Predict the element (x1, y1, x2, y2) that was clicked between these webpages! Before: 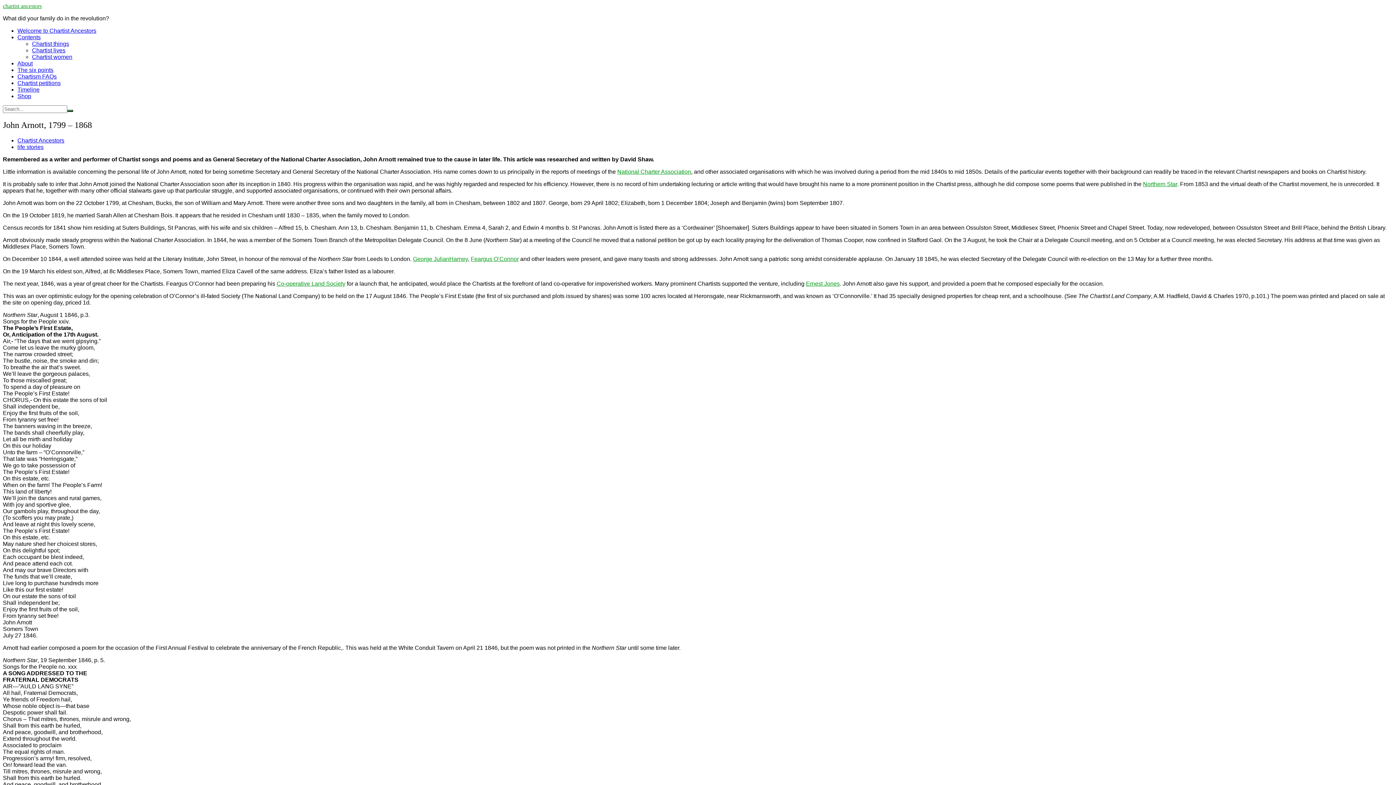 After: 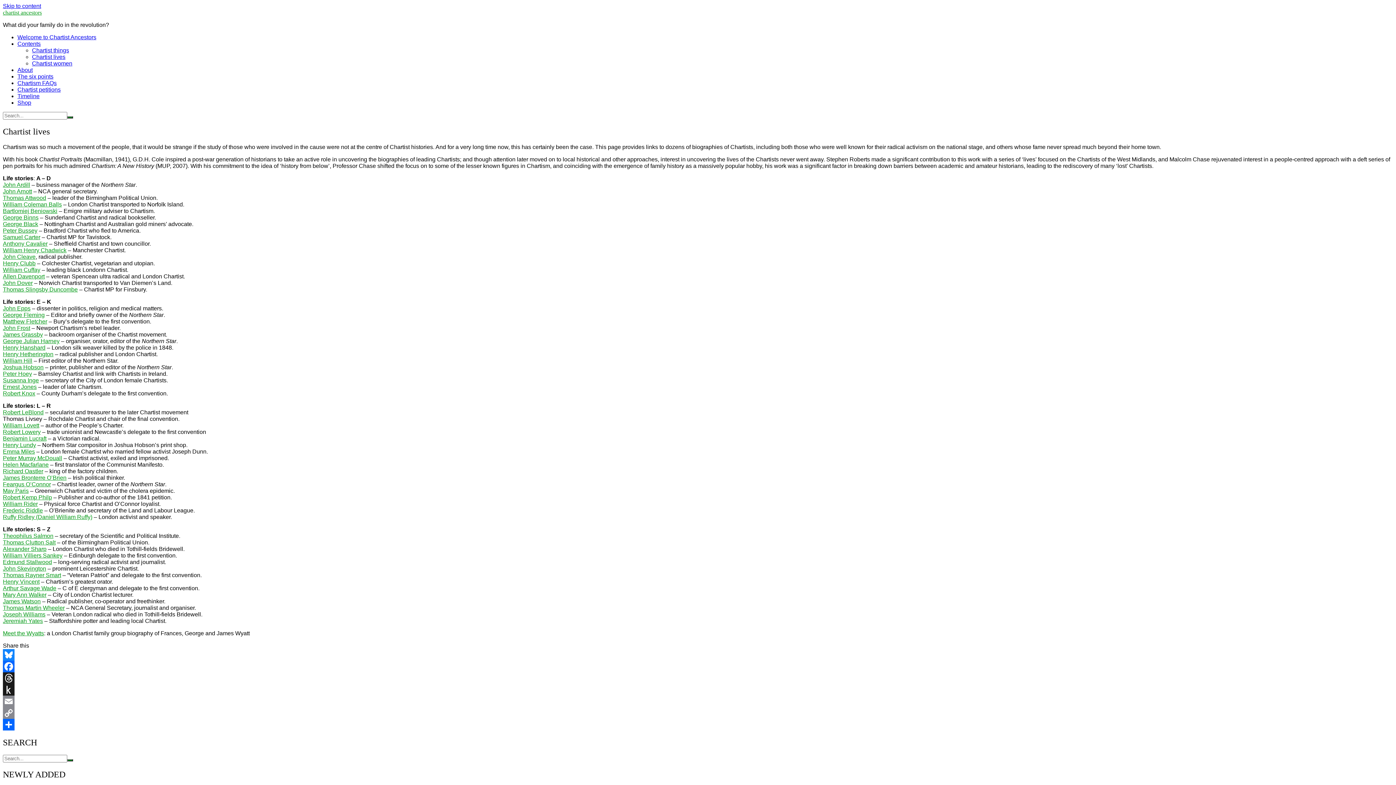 Action: bbox: (32, 47, 65, 53) label: Chartist lives